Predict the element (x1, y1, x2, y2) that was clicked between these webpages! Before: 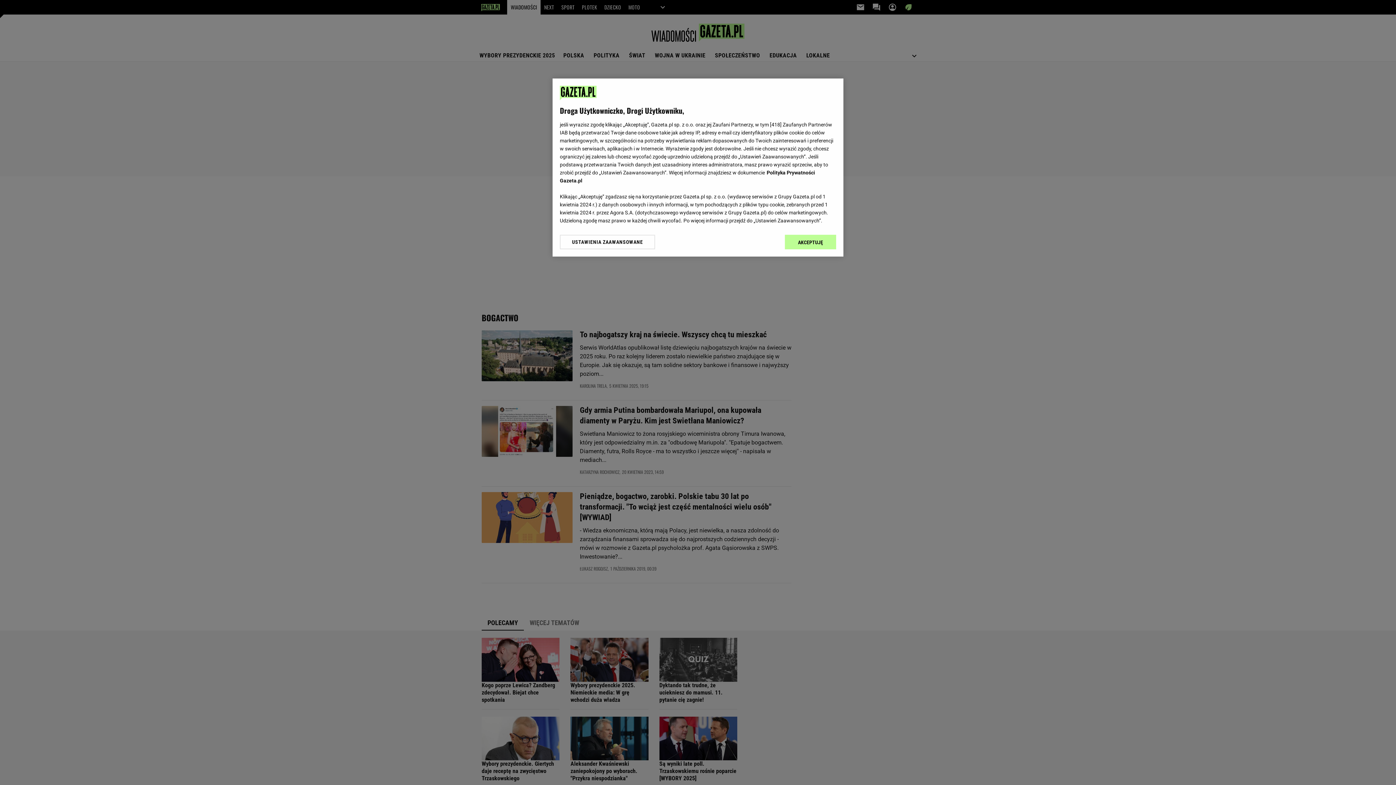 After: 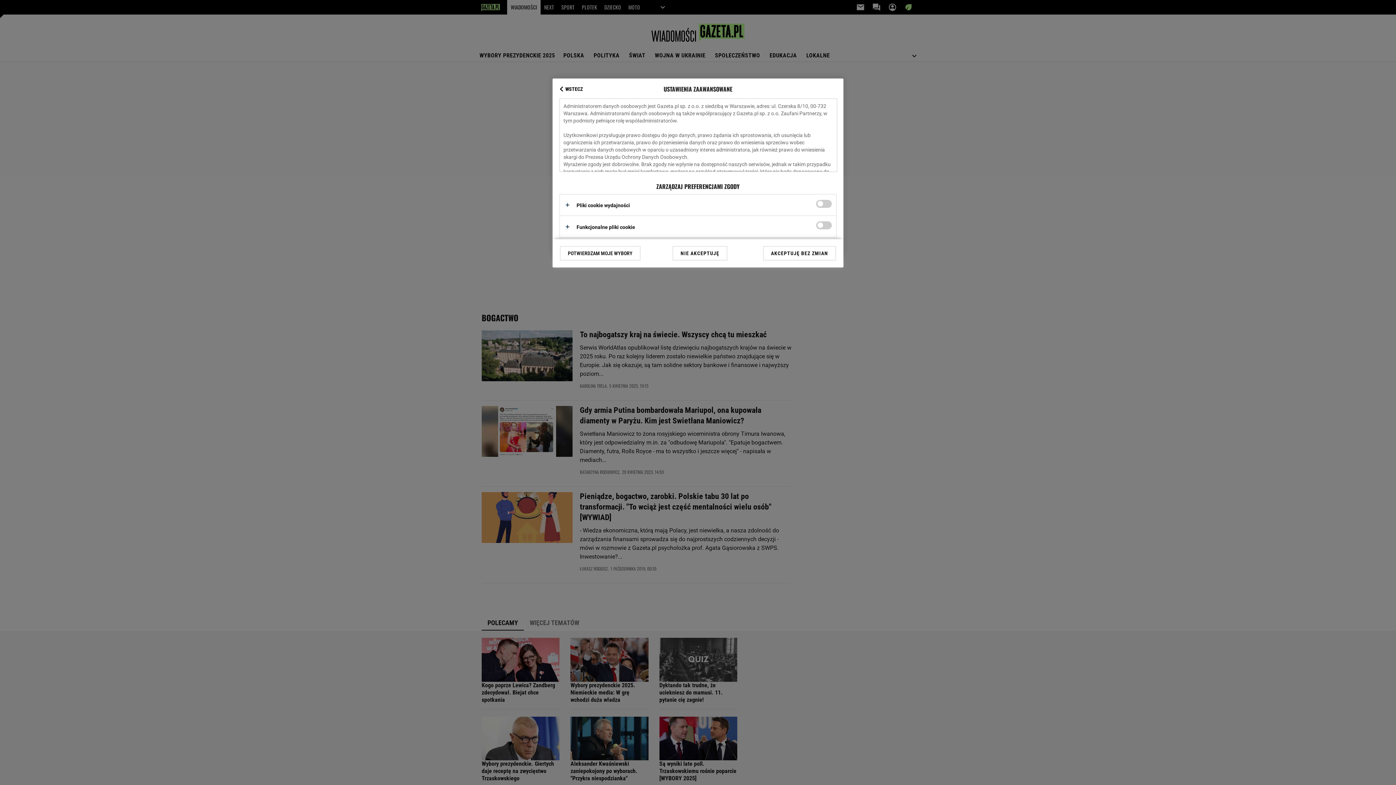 Action: bbox: (560, 234, 655, 249) label: USTAWIENIA ZAAWANSOWANE